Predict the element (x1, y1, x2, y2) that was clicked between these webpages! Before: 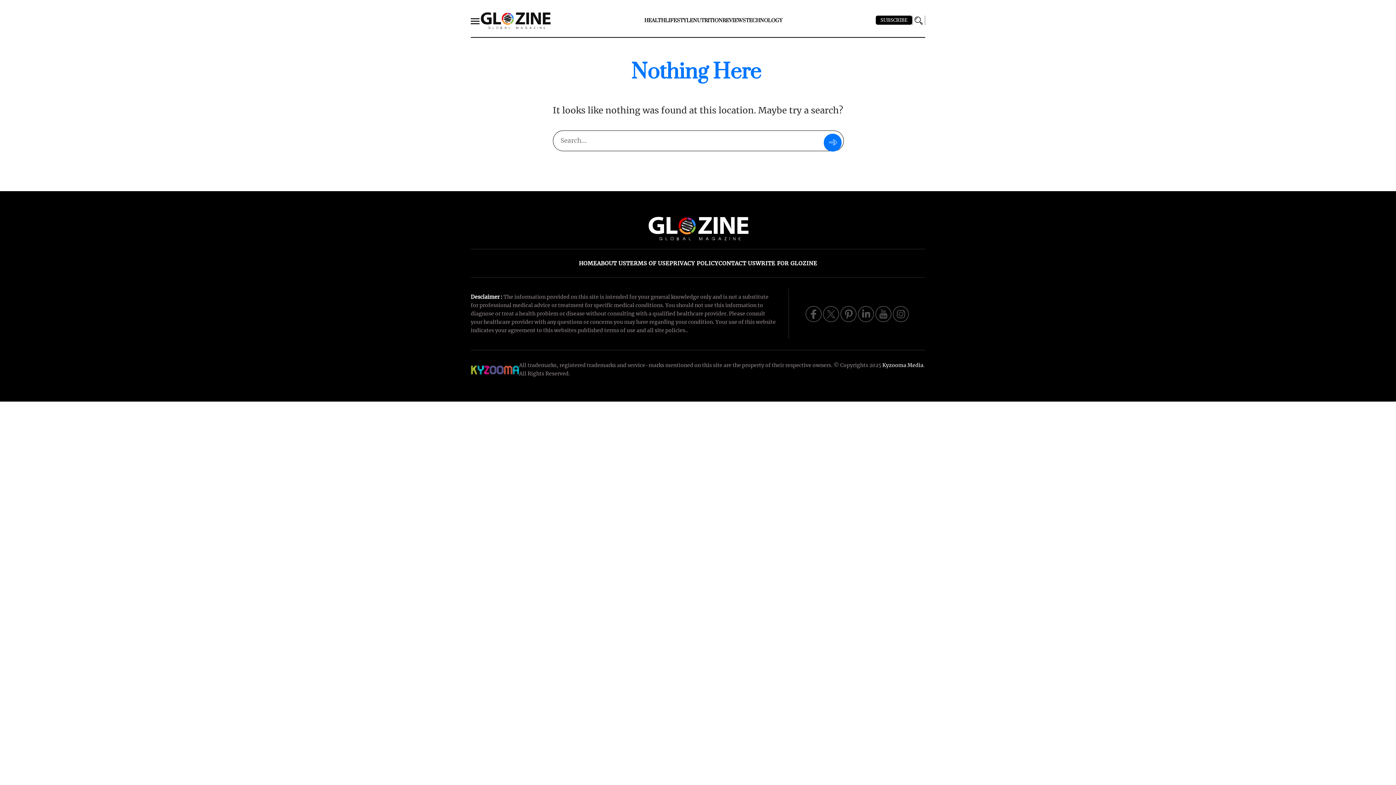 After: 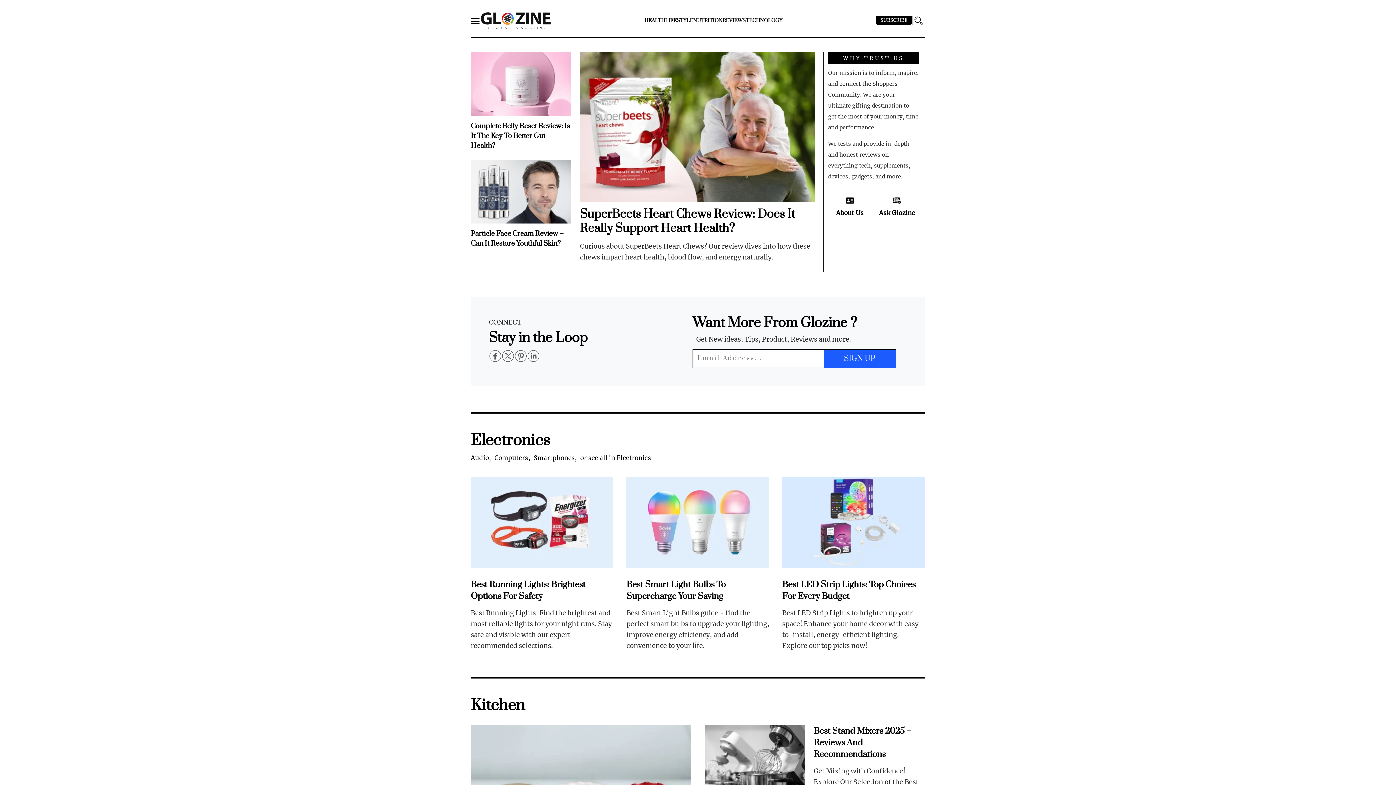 Action: bbox: (646, 223, 749, 231)